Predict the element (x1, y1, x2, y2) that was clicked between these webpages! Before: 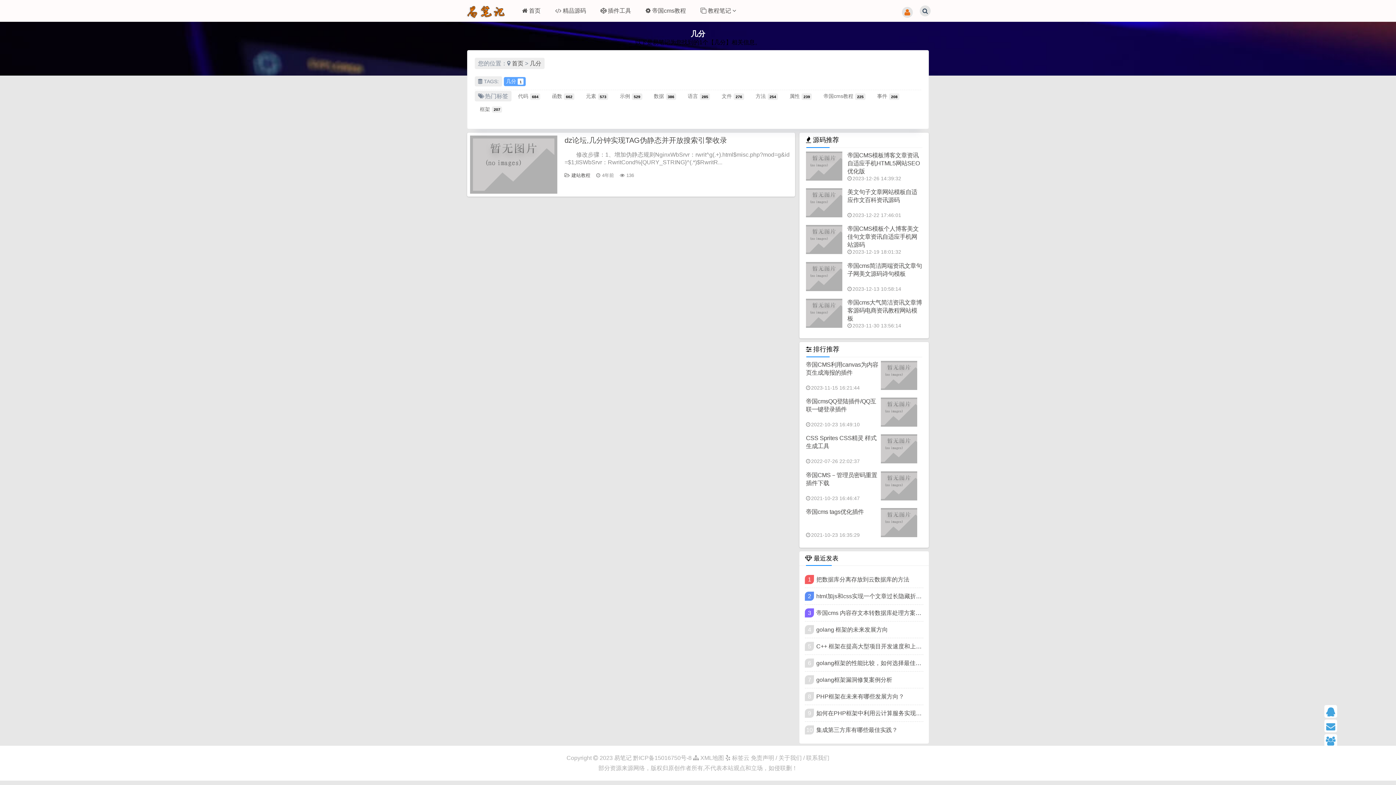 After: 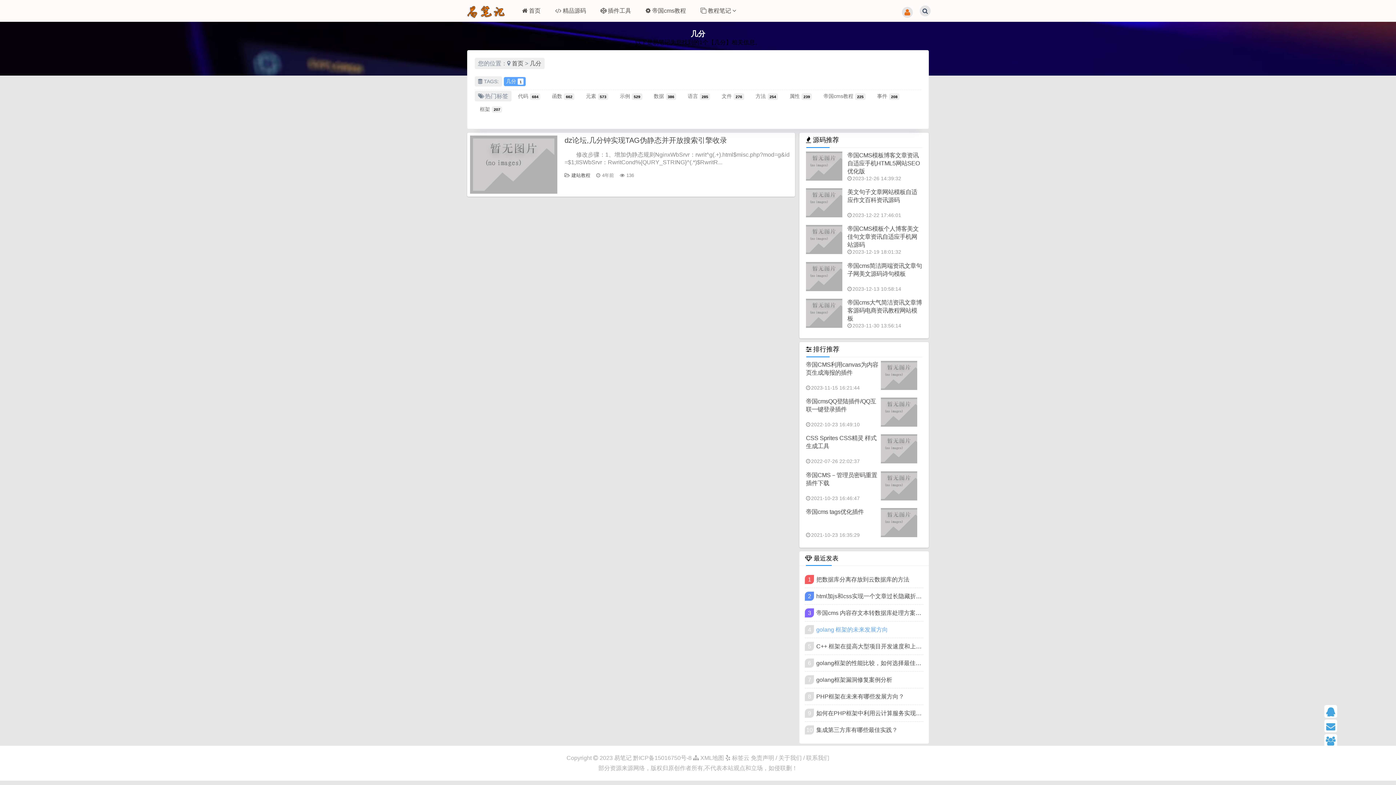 Action: bbox: (816, 626, 888, 633) label: golang 框架的未来发展方向